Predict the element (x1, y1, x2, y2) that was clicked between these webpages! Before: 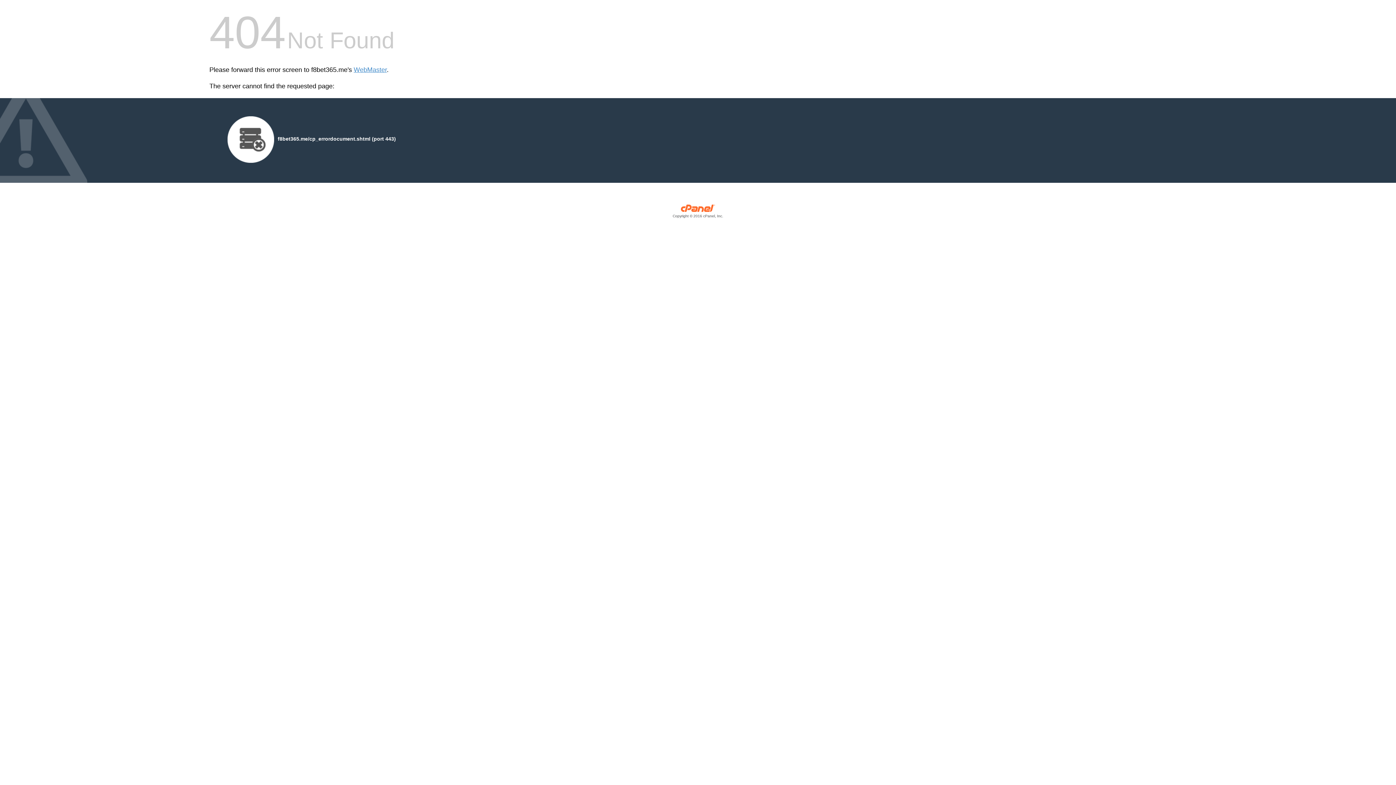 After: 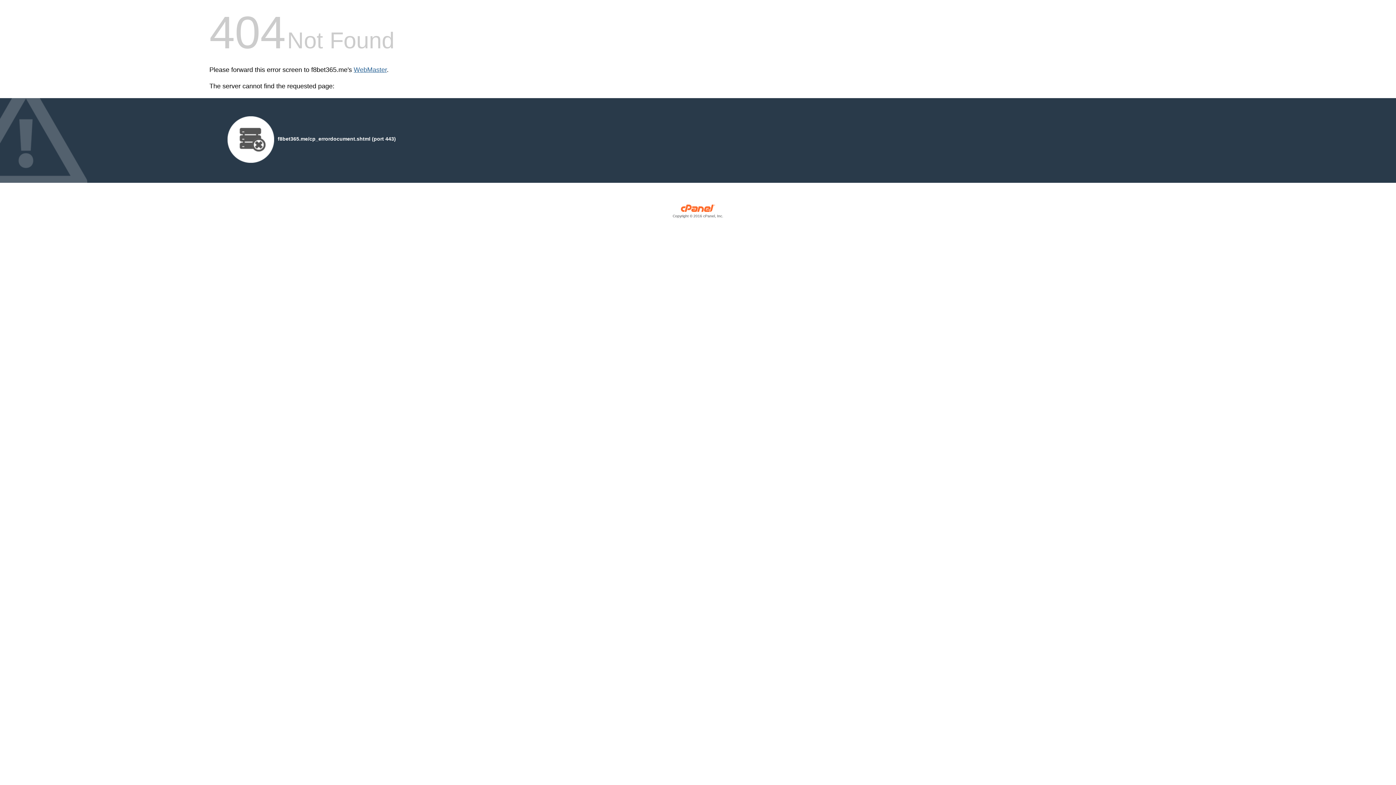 Action: label: WebMaster bbox: (353, 66, 386, 73)